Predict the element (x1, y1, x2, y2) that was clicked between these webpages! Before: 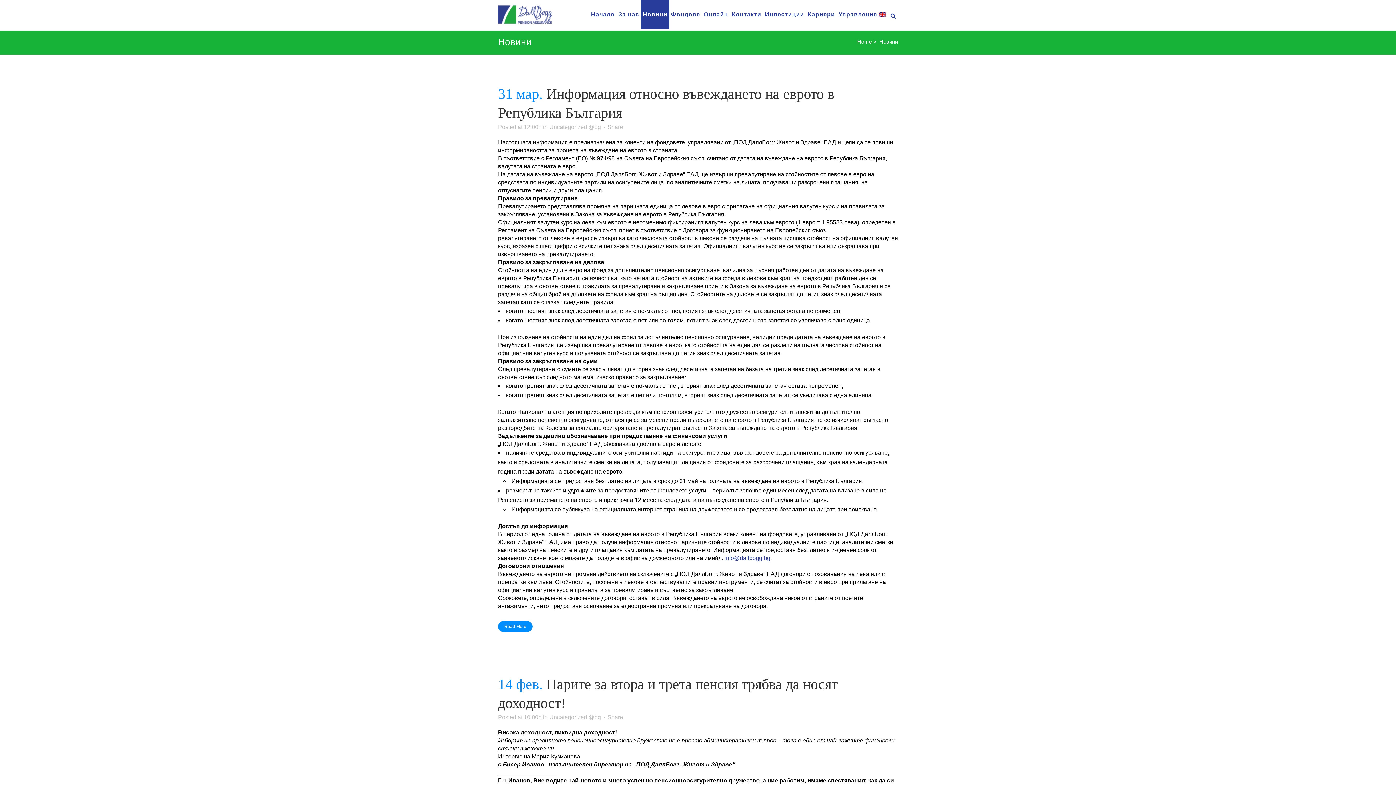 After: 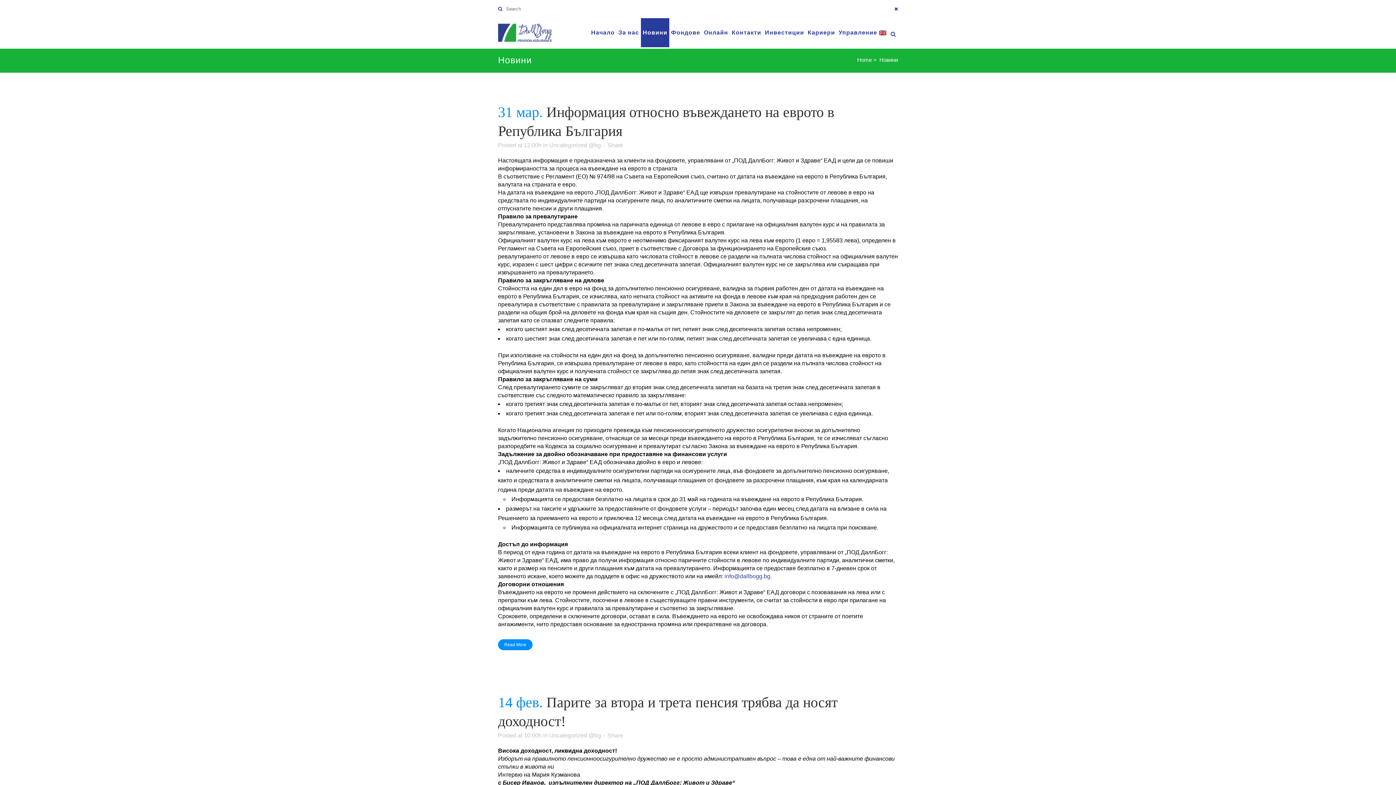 Action: bbox: (888, 11, 898, 18)